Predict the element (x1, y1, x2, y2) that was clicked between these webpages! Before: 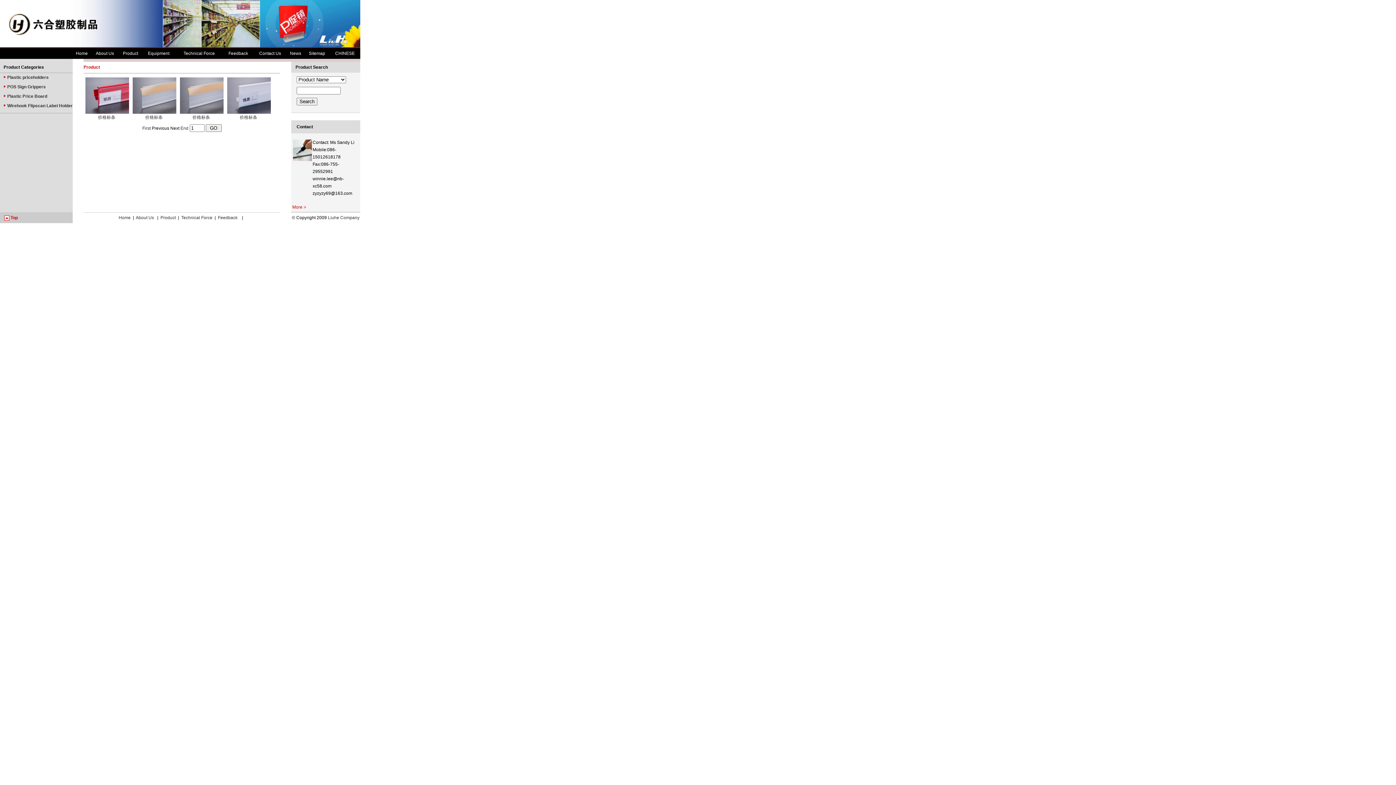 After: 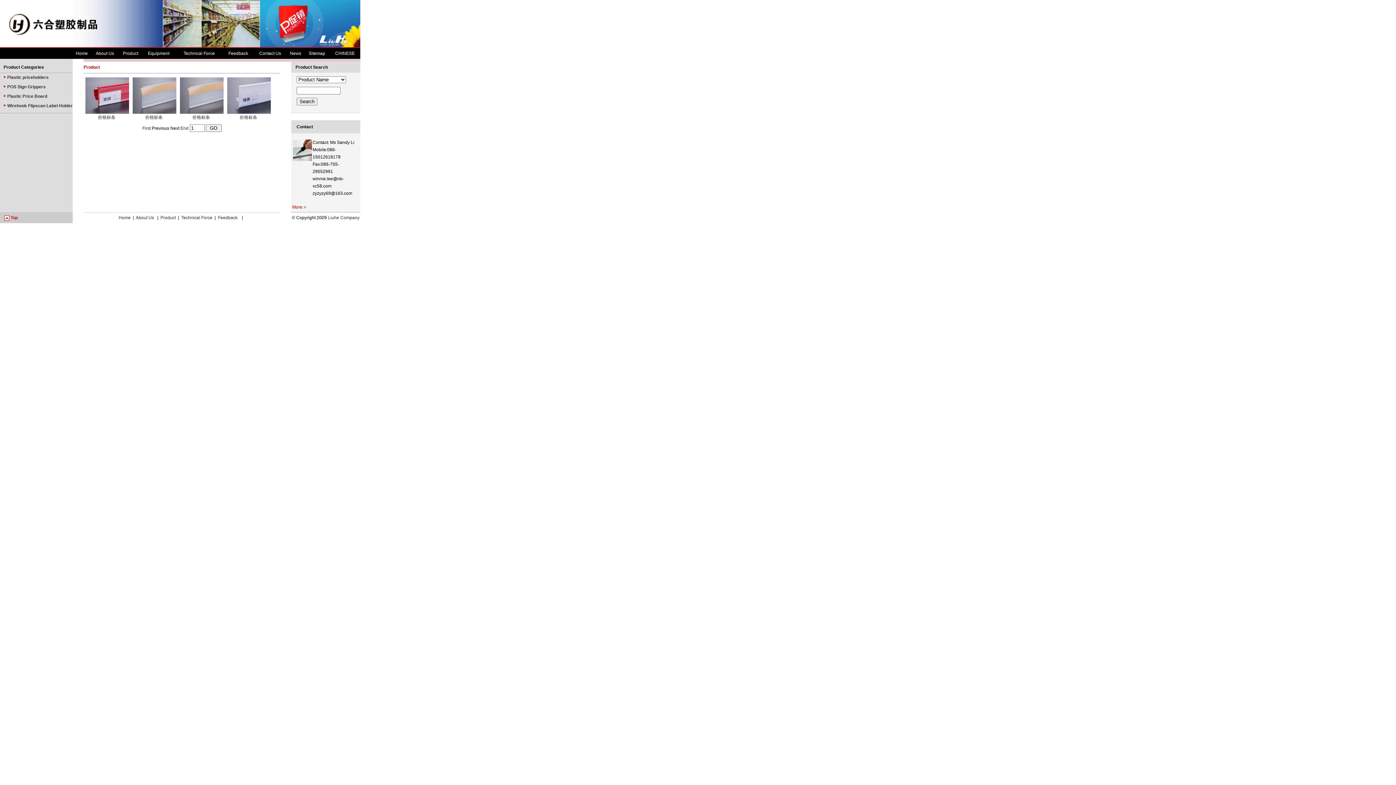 Action: bbox: (85, 109, 129, 114)